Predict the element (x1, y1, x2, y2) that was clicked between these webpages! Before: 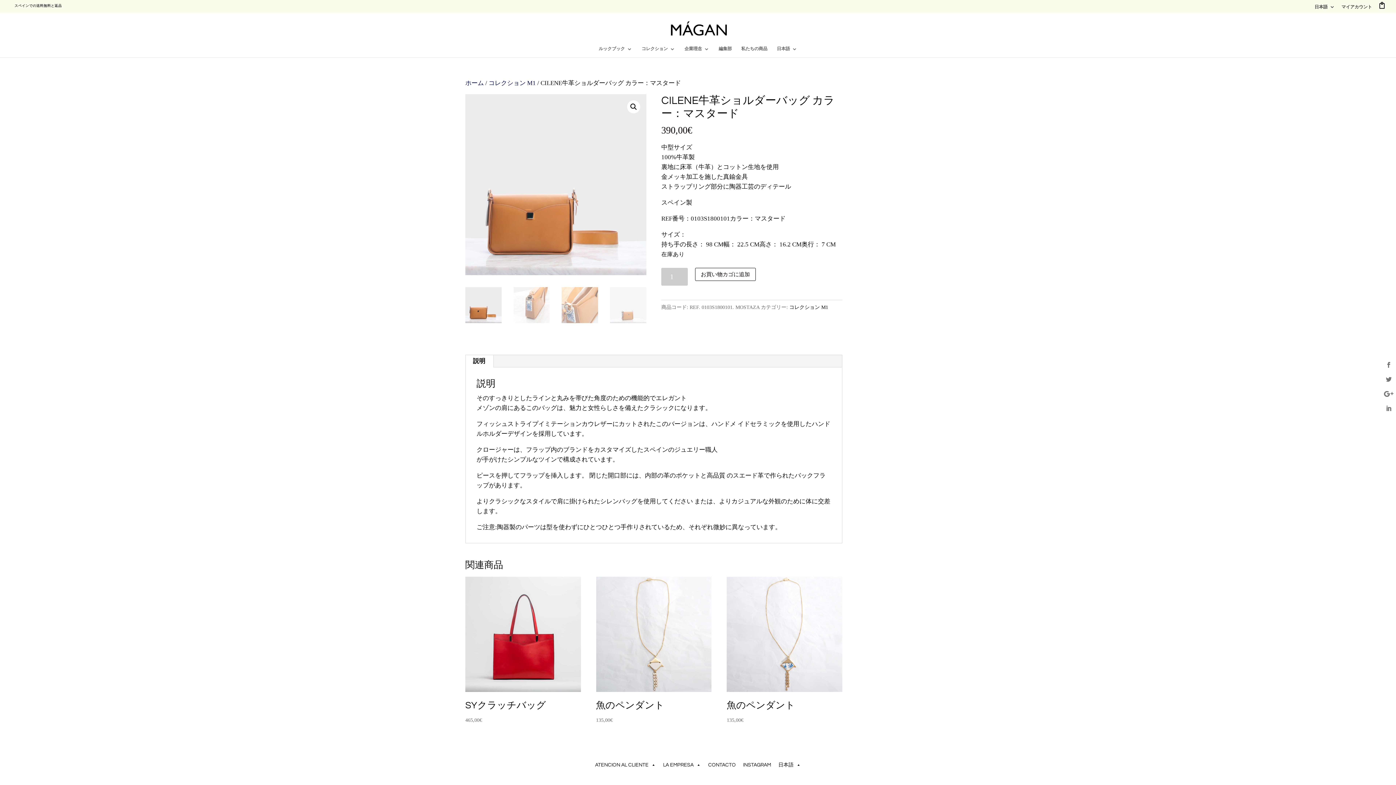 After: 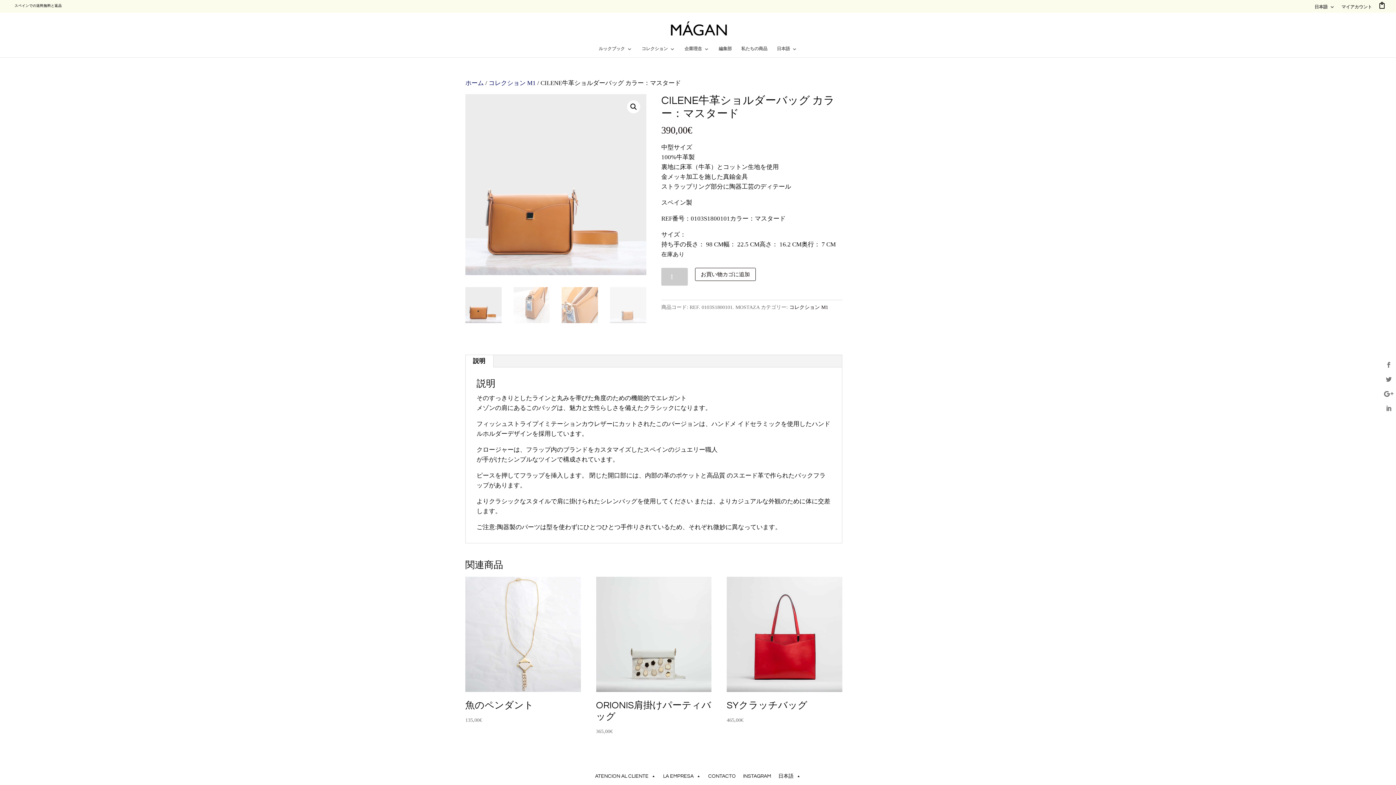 Action: bbox: (774, 750, 804, 780) label: 日本語